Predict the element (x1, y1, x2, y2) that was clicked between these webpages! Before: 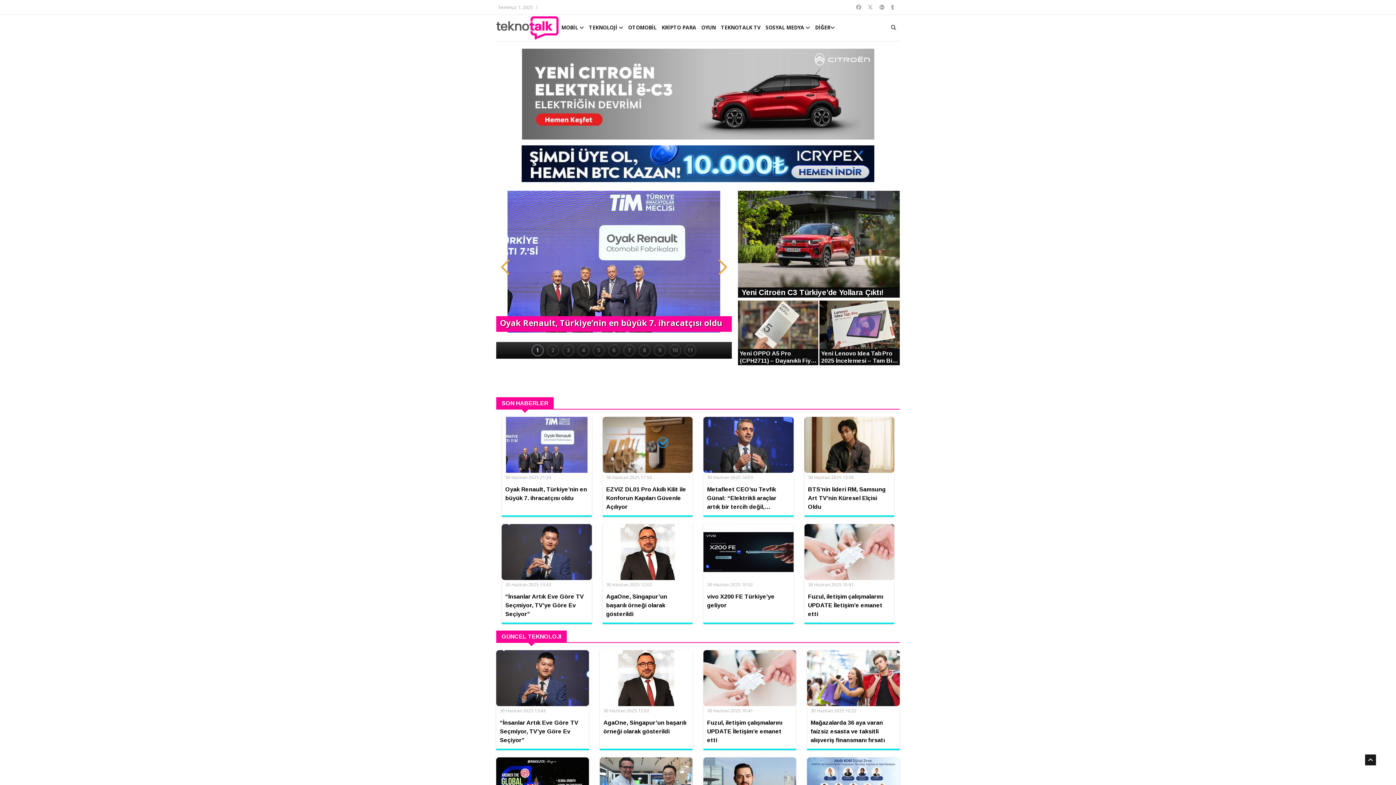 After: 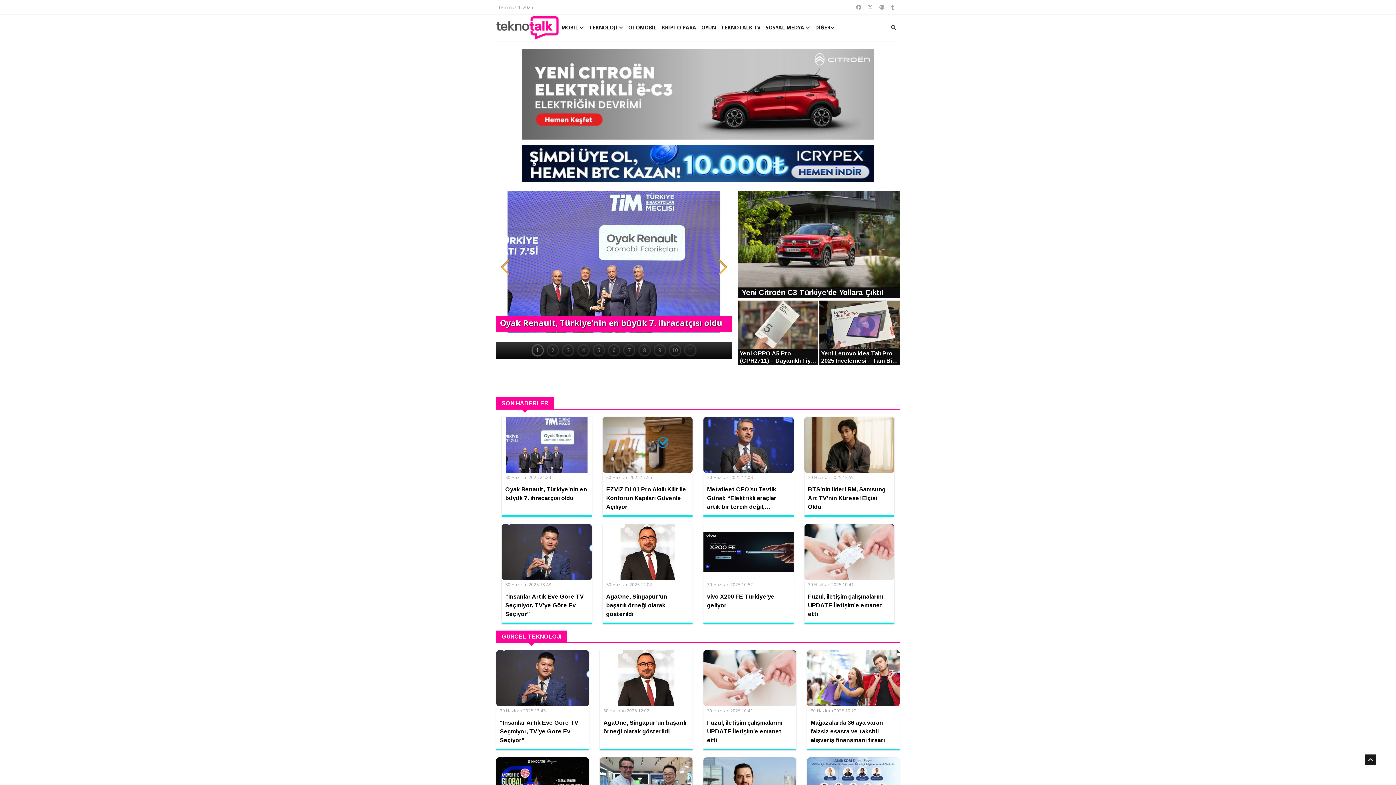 Action: bbox: (496, 23, 558, 30)